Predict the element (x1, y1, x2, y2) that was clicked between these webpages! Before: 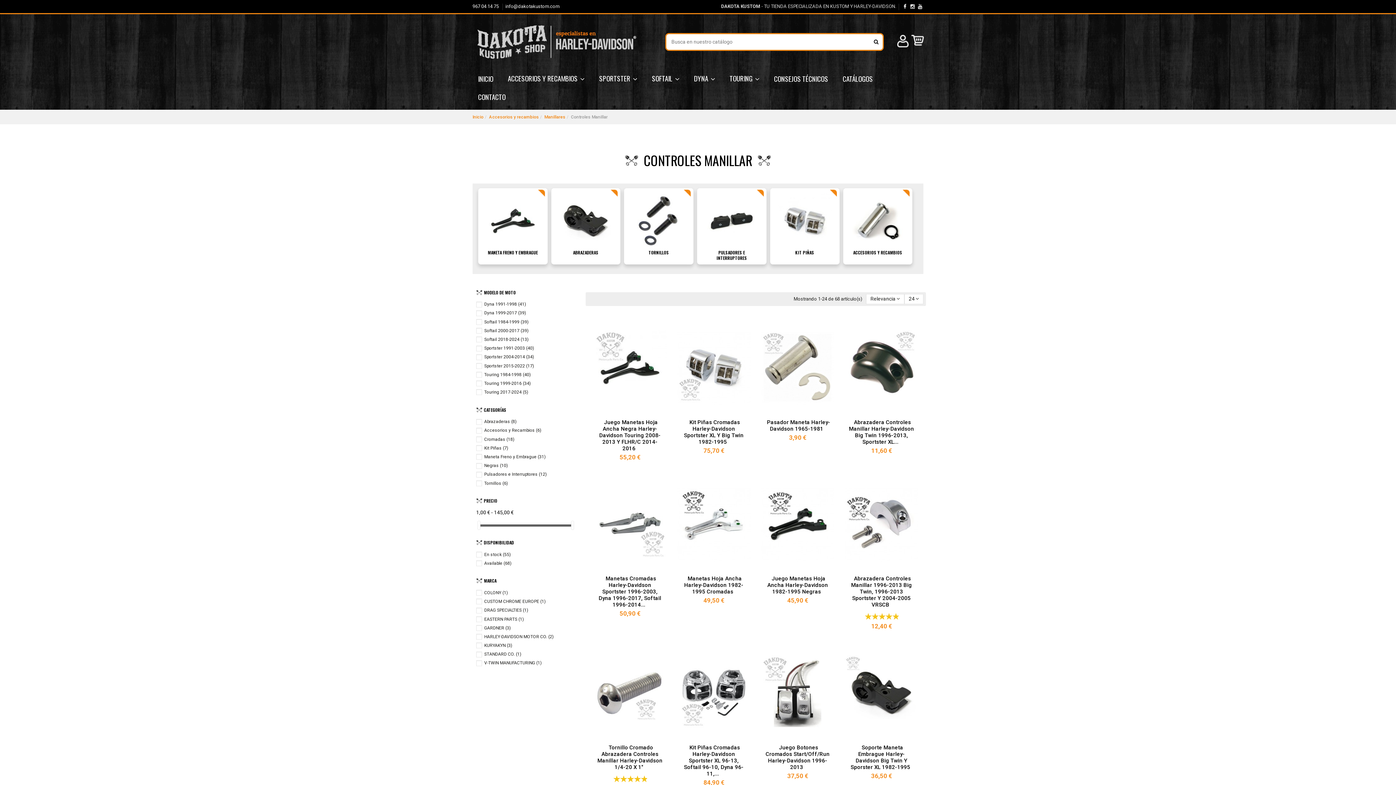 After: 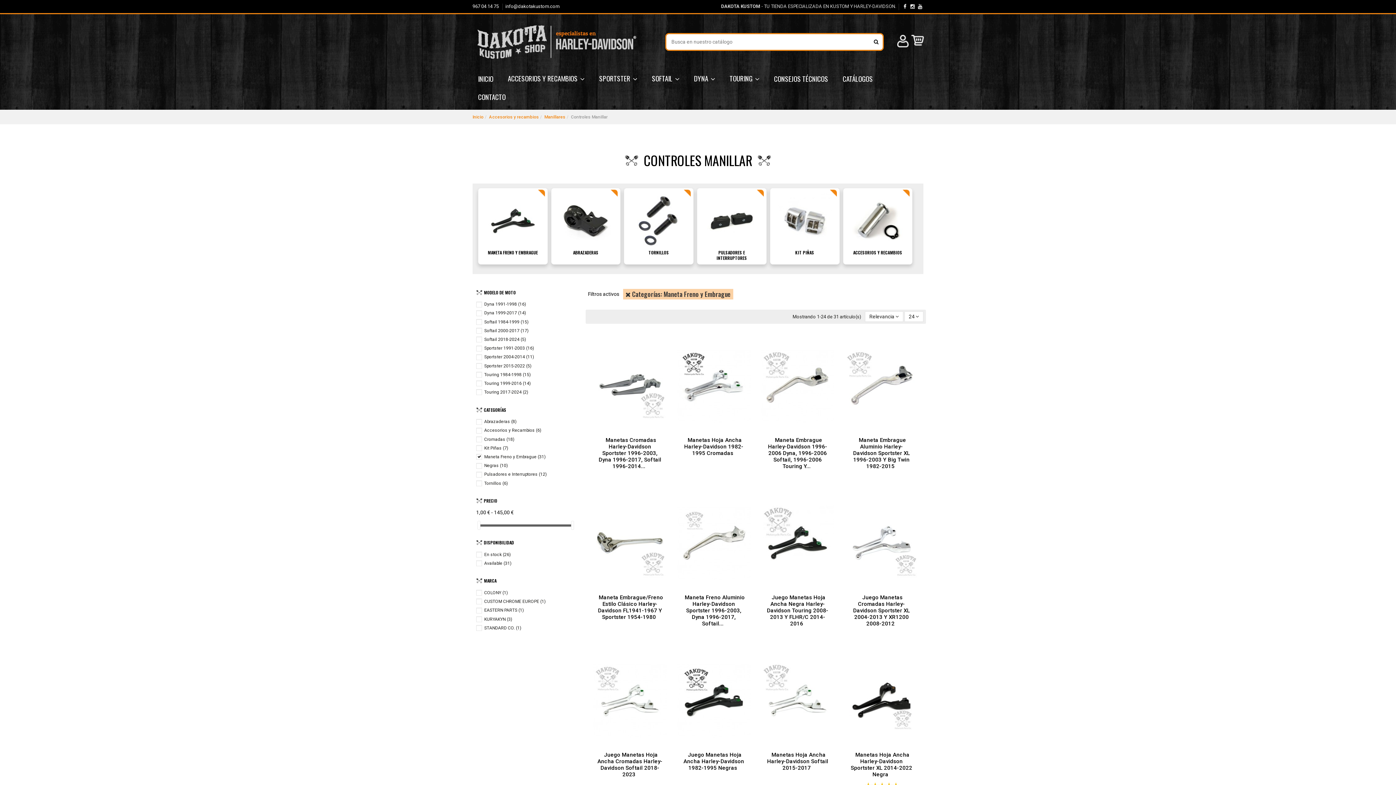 Action: label: Maneta Freno y Embrague (31) bbox: (484, 454, 545, 459)